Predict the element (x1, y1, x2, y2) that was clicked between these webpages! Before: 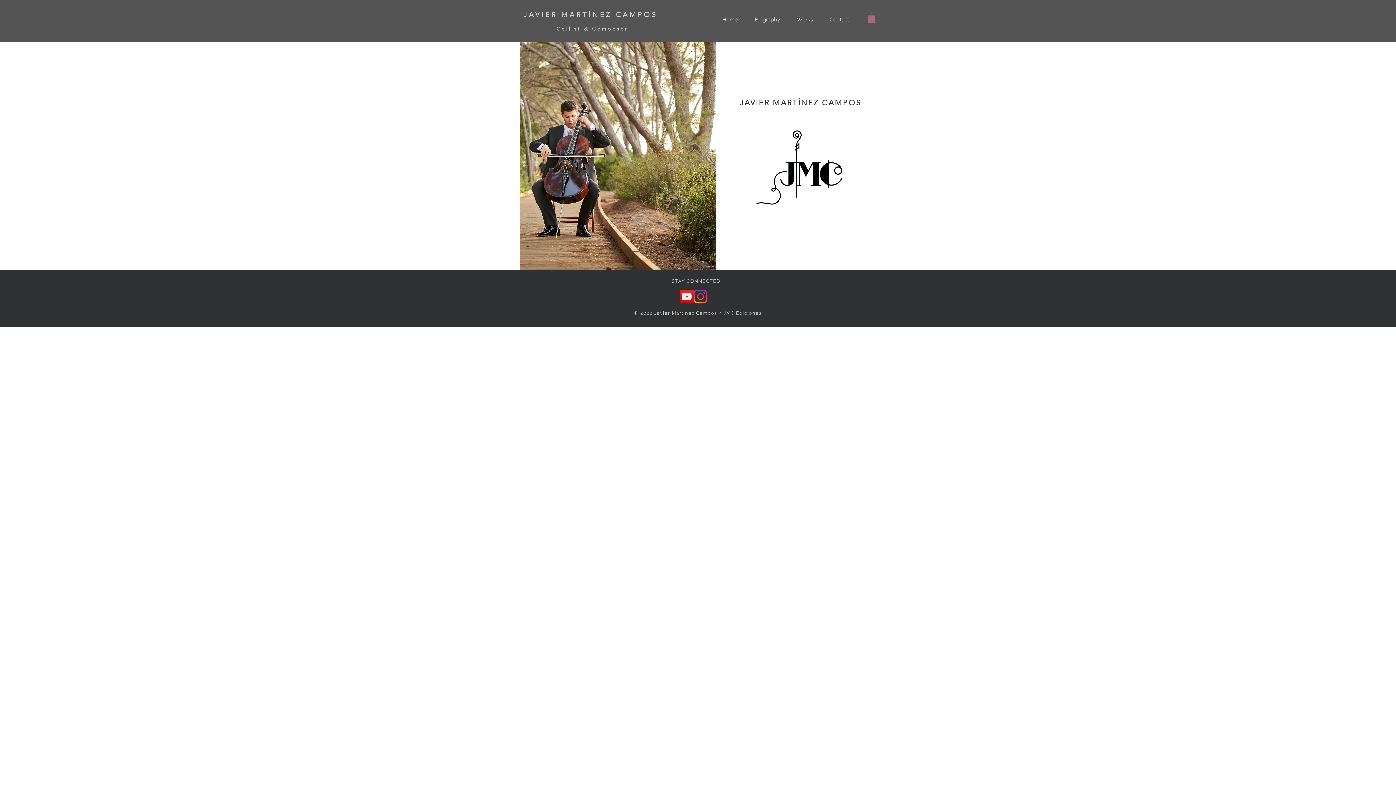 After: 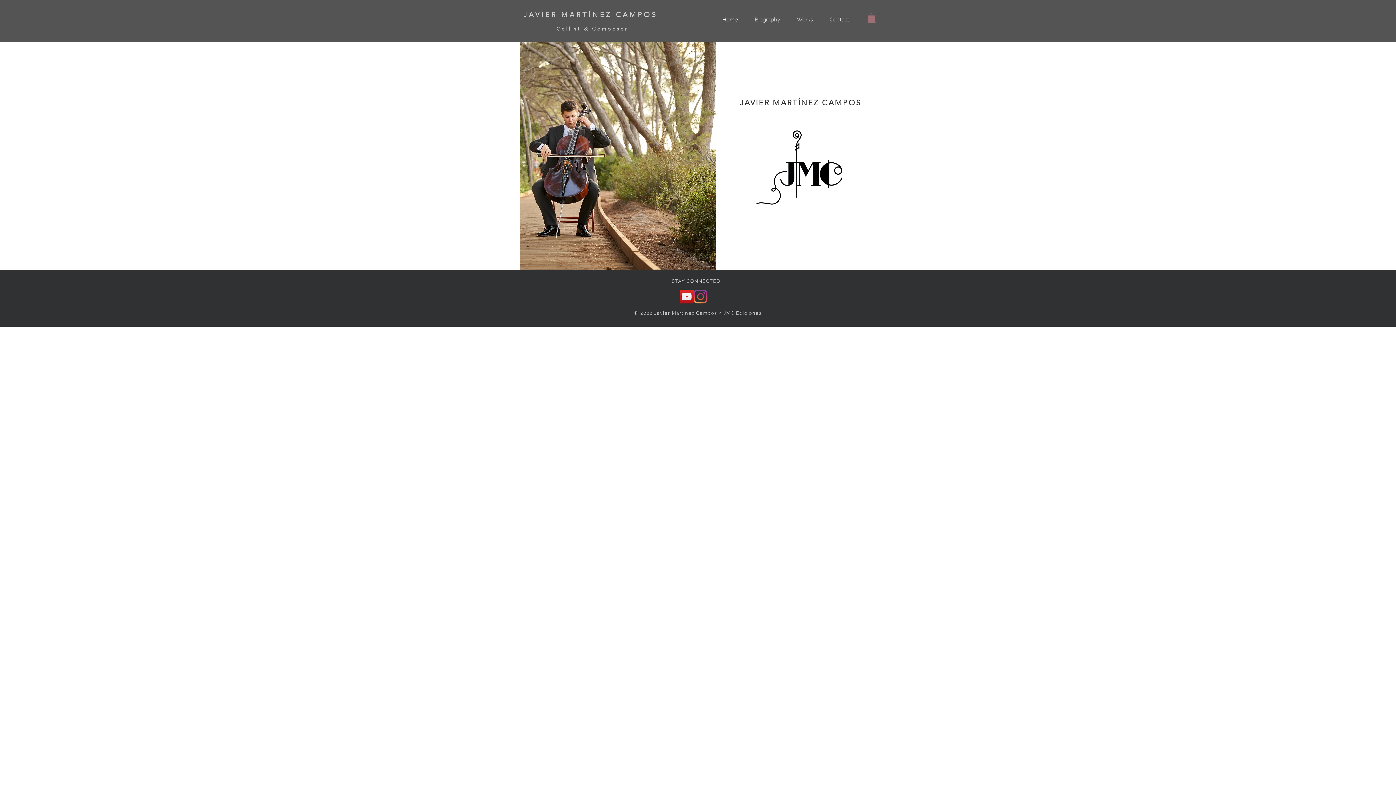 Action: bbox: (867, 13, 876, 23)